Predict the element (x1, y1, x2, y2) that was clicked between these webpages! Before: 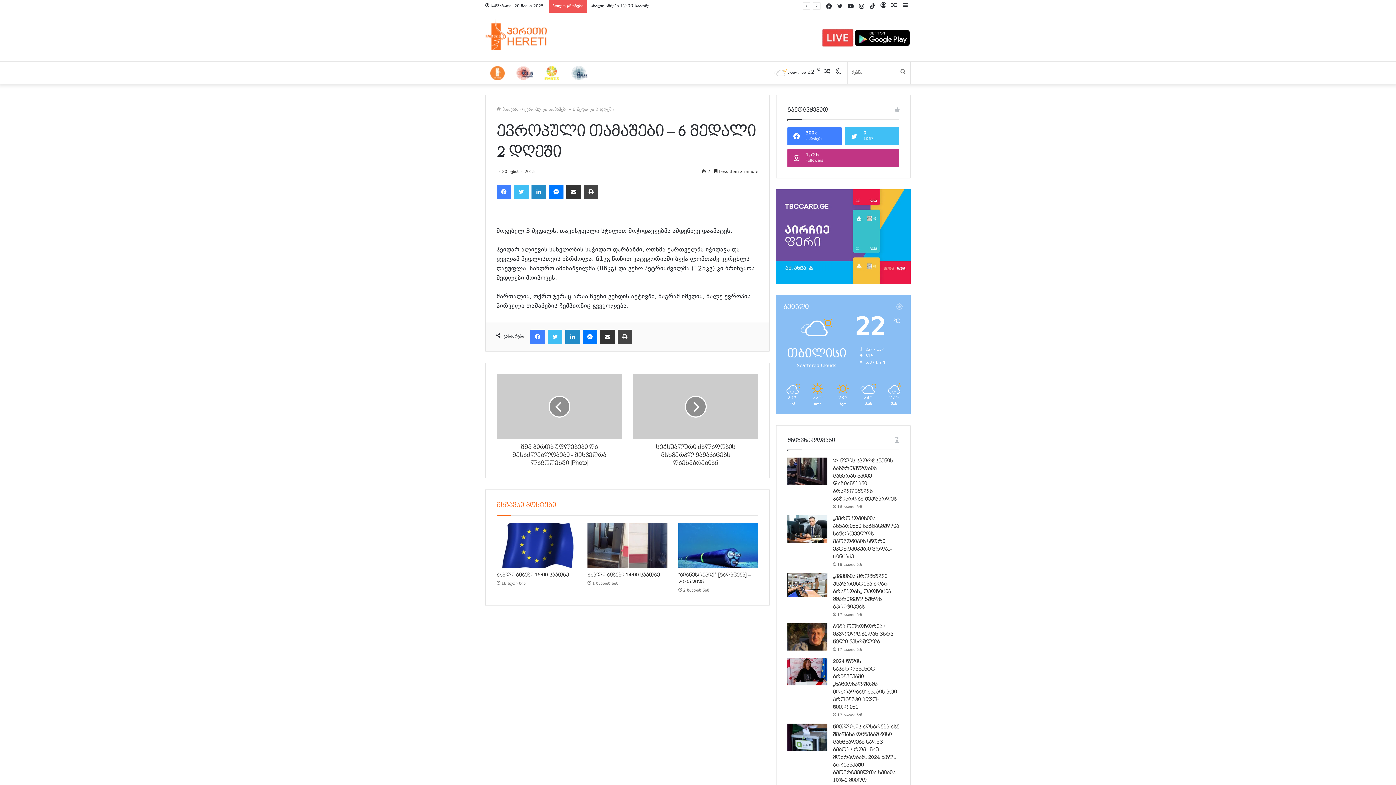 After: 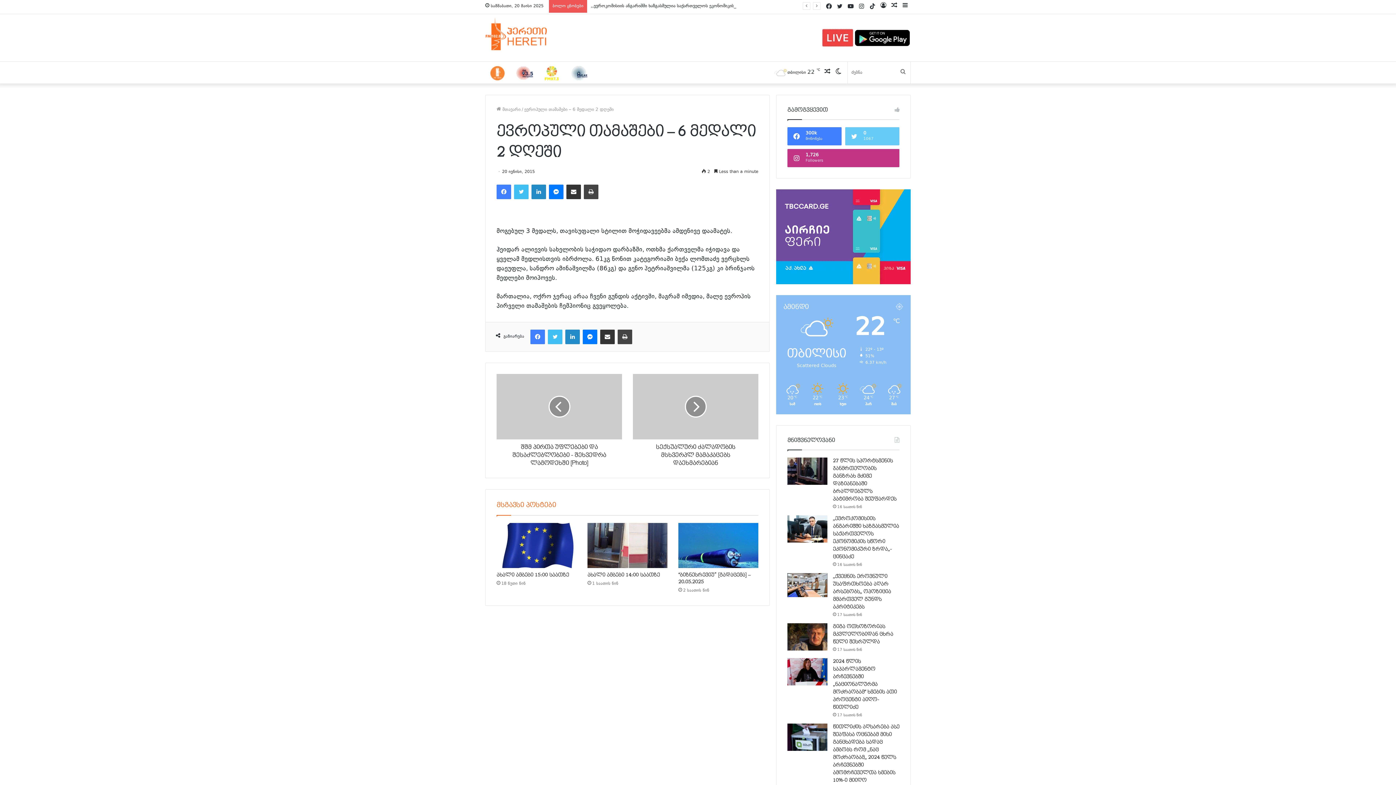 Action: label: 0
1067 bbox: (845, 127, 899, 145)